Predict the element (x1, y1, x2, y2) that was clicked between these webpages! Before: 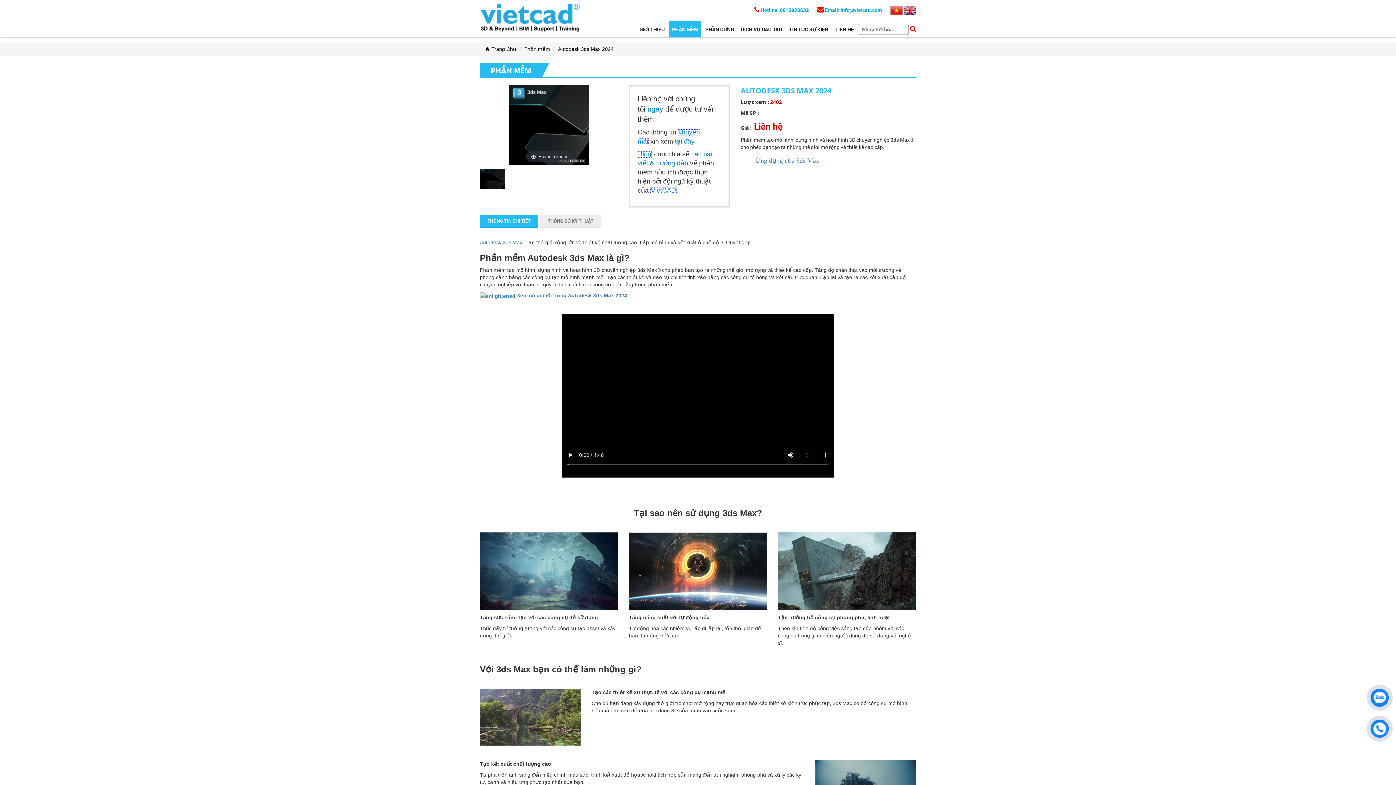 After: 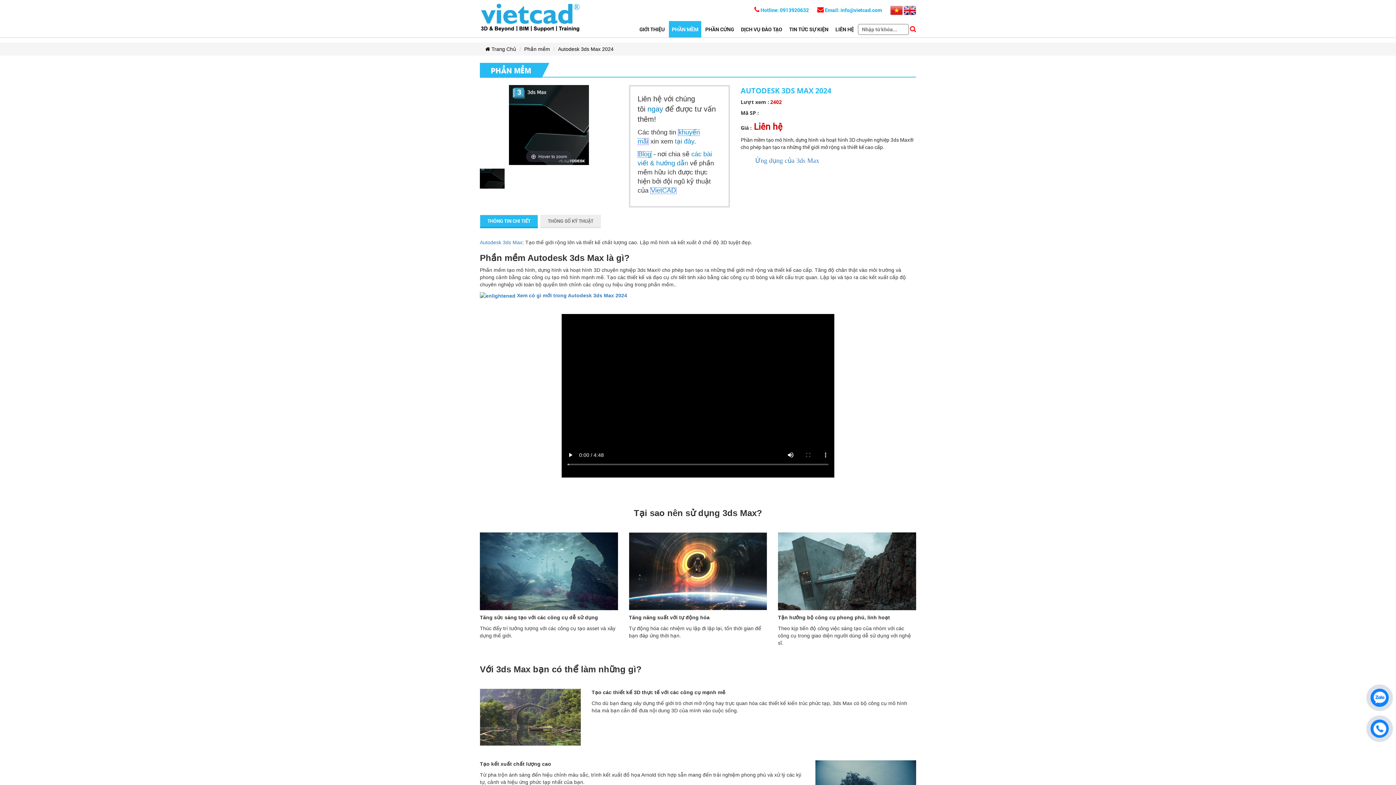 Action: bbox: (637, 151, 651, 157) label: Blog